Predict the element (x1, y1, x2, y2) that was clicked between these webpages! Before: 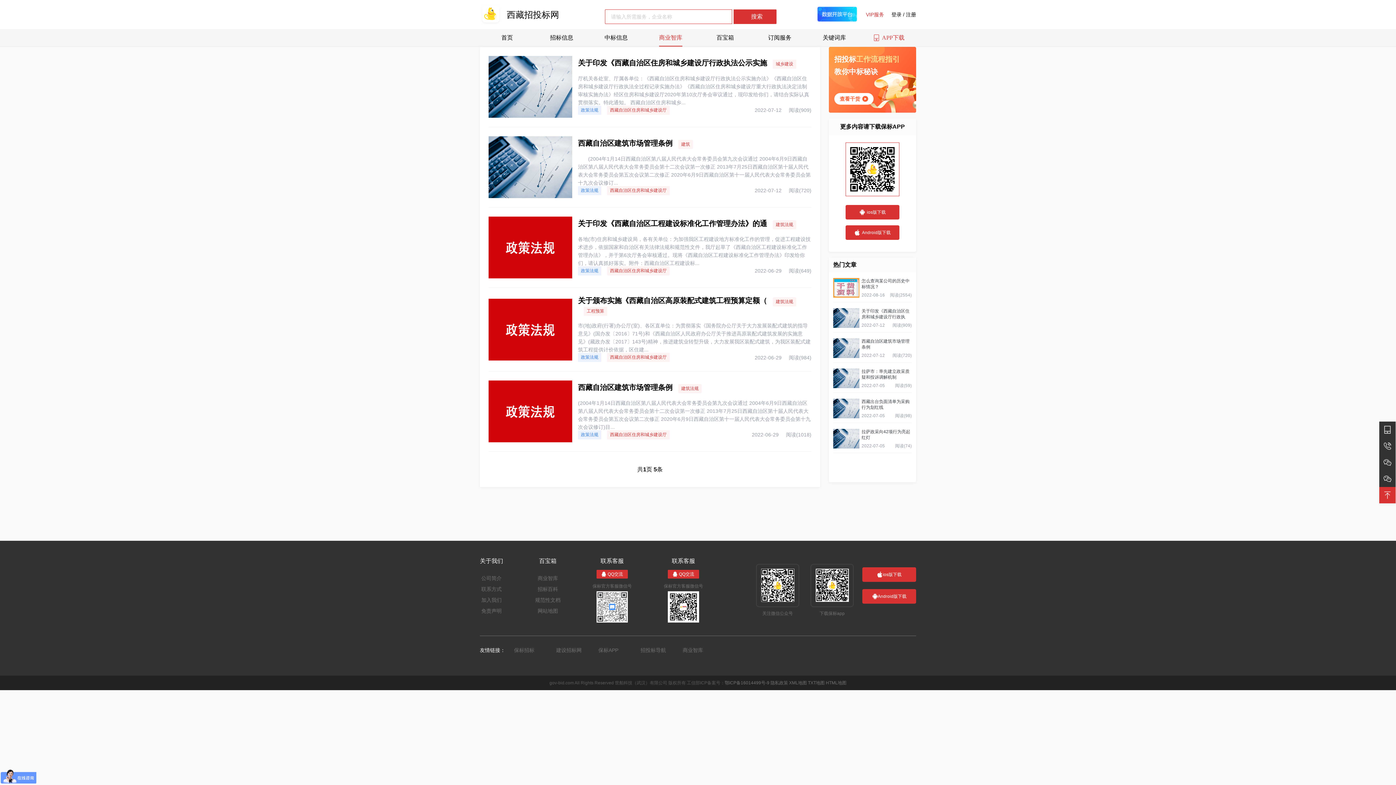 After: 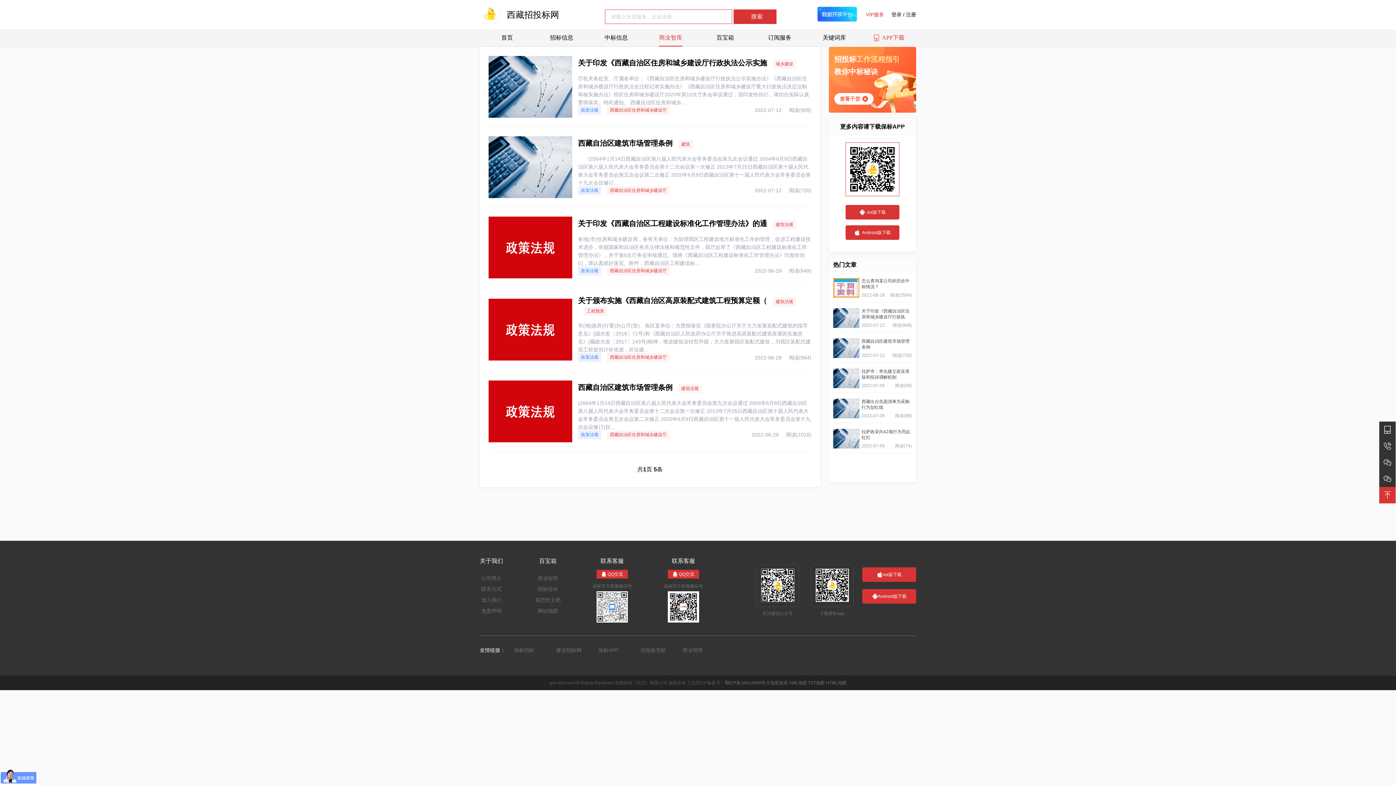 Action: bbox: (833, 423, 912, 453) label: 拉萨政采向42项行为亮起红灯

2022-07-05
阅读(74)